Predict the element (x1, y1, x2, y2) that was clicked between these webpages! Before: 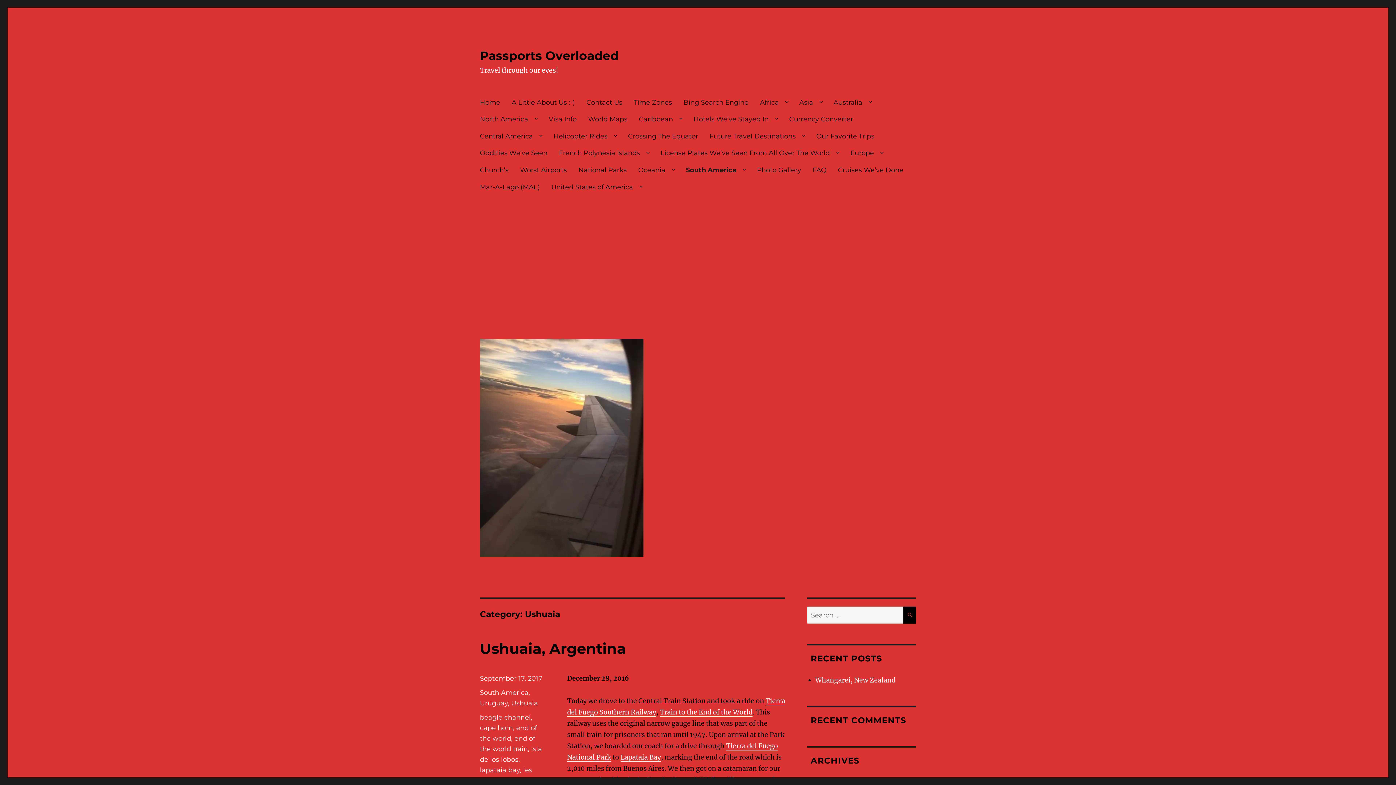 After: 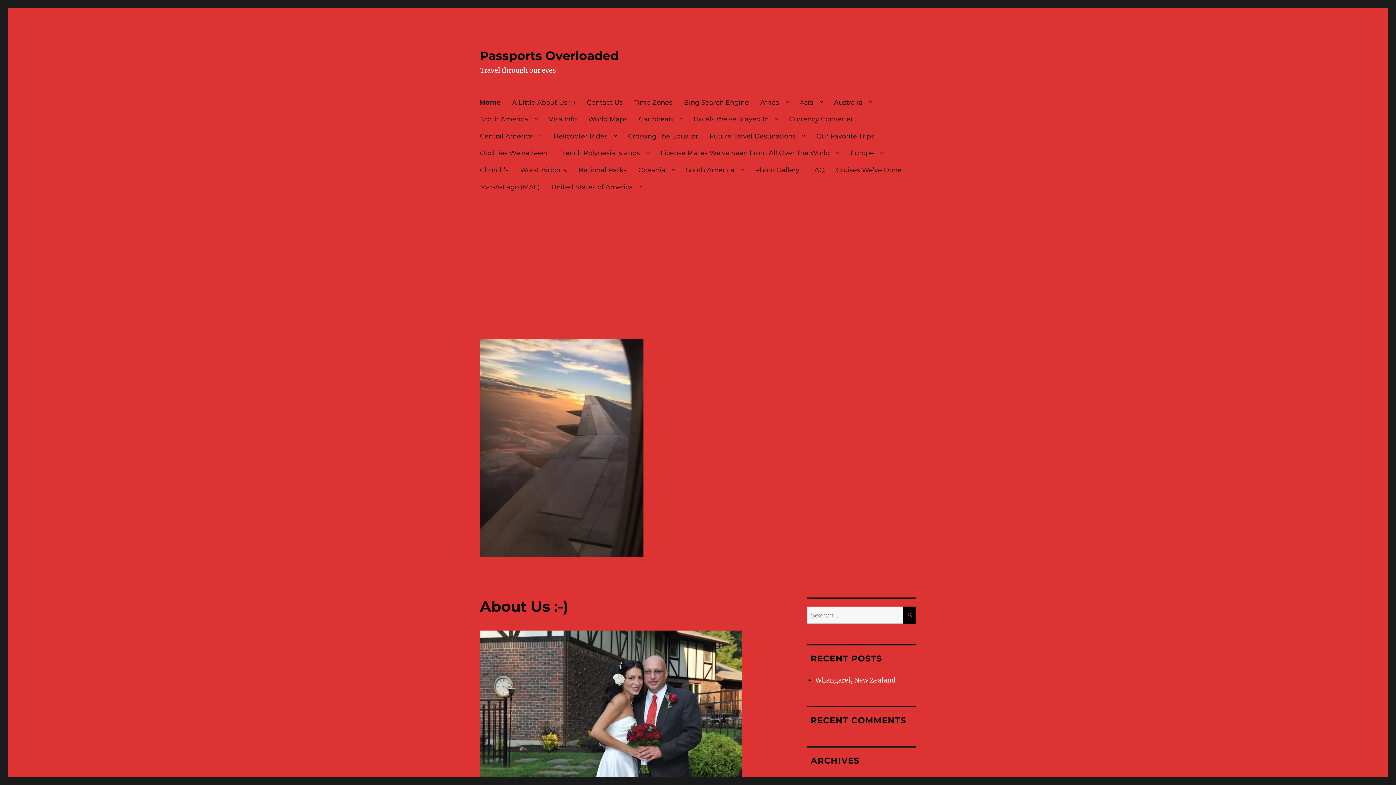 Action: bbox: (480, 338, 916, 556)